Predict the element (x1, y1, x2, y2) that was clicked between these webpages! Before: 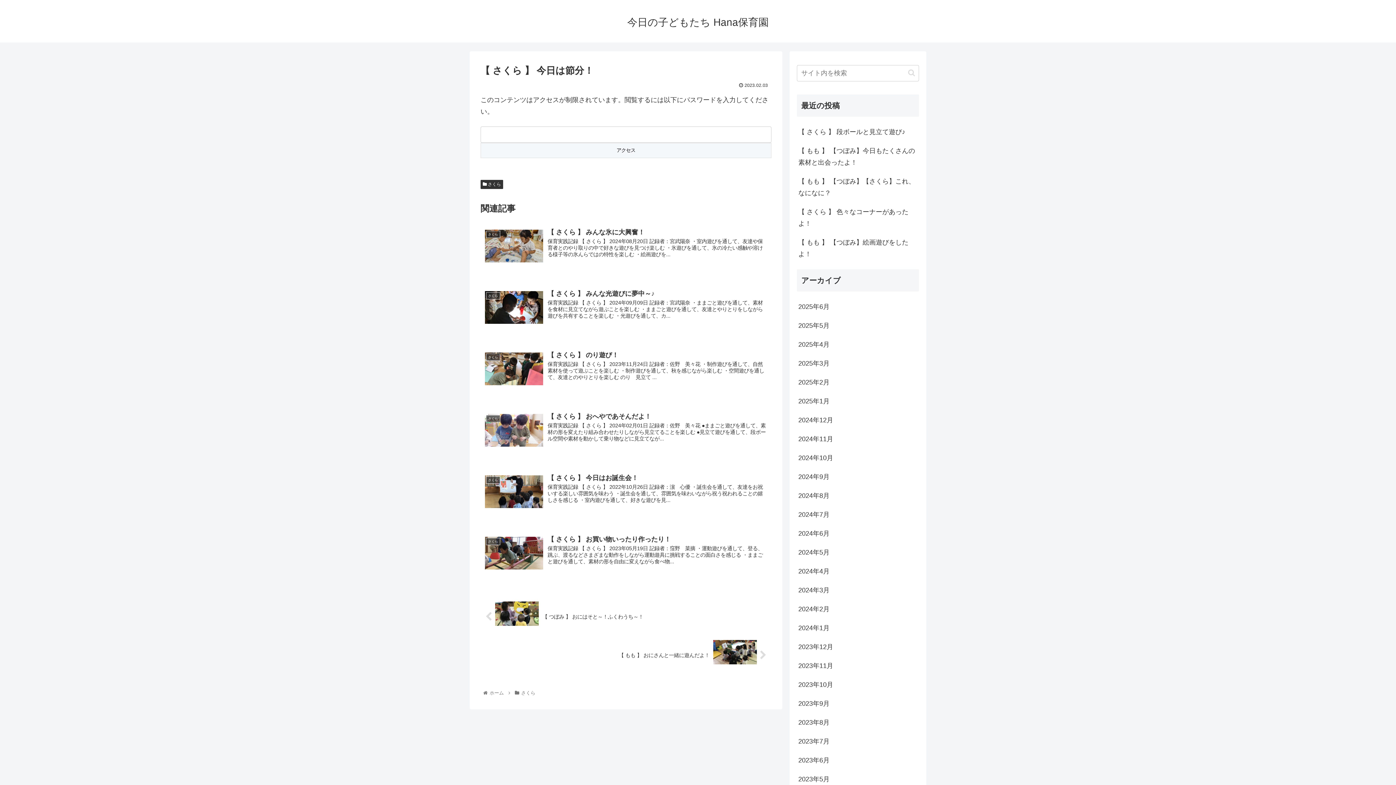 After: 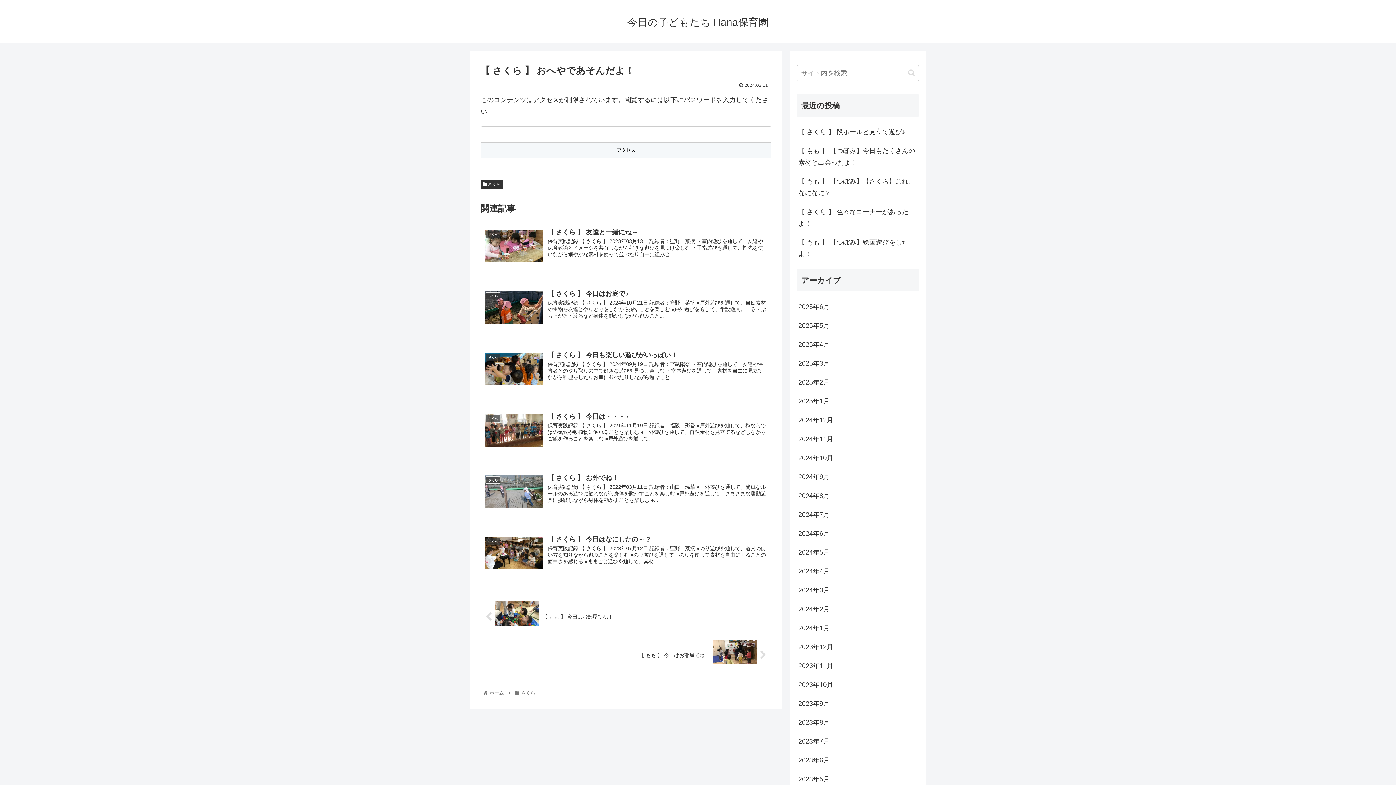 Action: bbox: (480, 408, 771, 461) label: さくら
【 さくら 】 おへやであそんだよ！
保育実践記録 【 さくら 】 2024年02月01日 記録者：佐野　美々花 ●ままごと遊びを通して、素材の形を変えたり組み合わせたりしながら見立てることを楽しむ ●見立て遊びを通して、段ボール空間や素材を動かして乗り物などに見立てなが...